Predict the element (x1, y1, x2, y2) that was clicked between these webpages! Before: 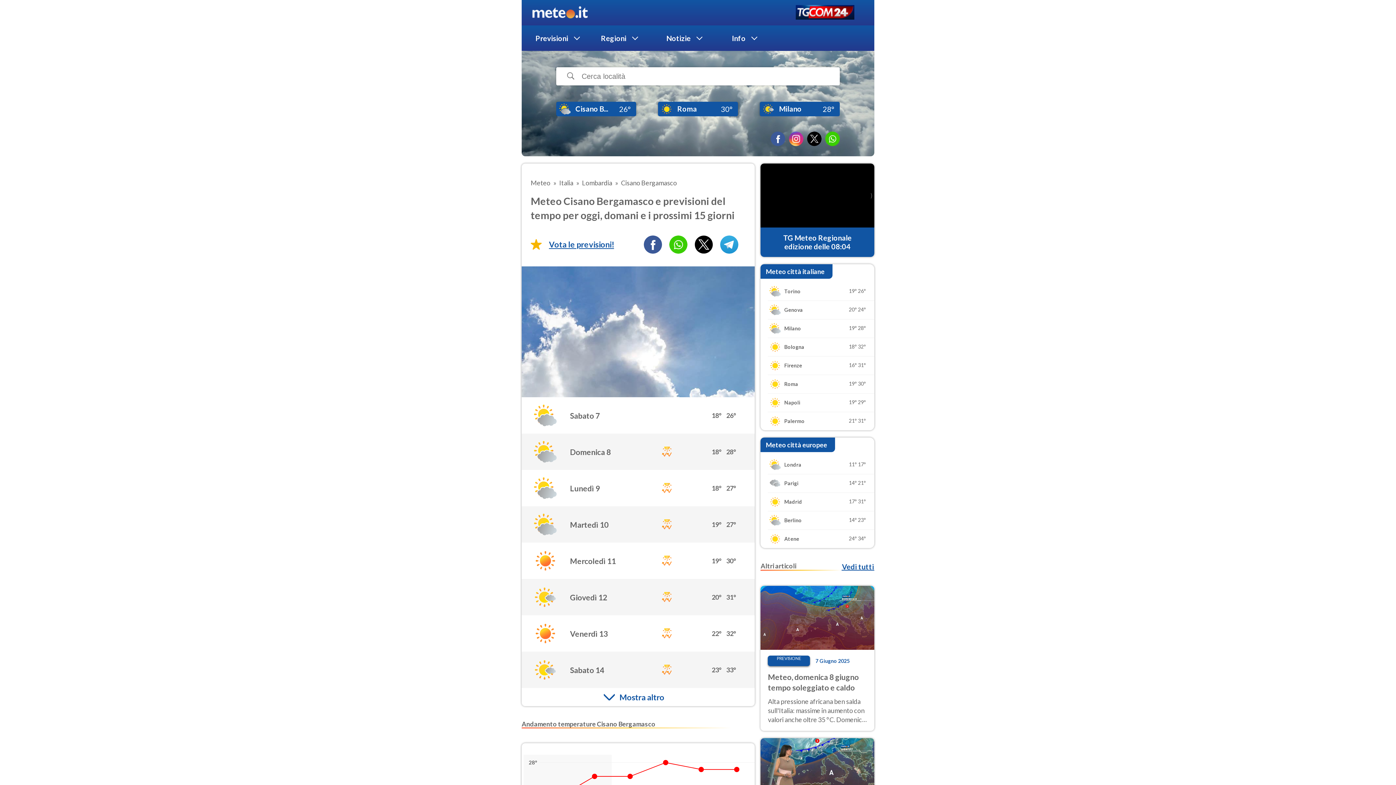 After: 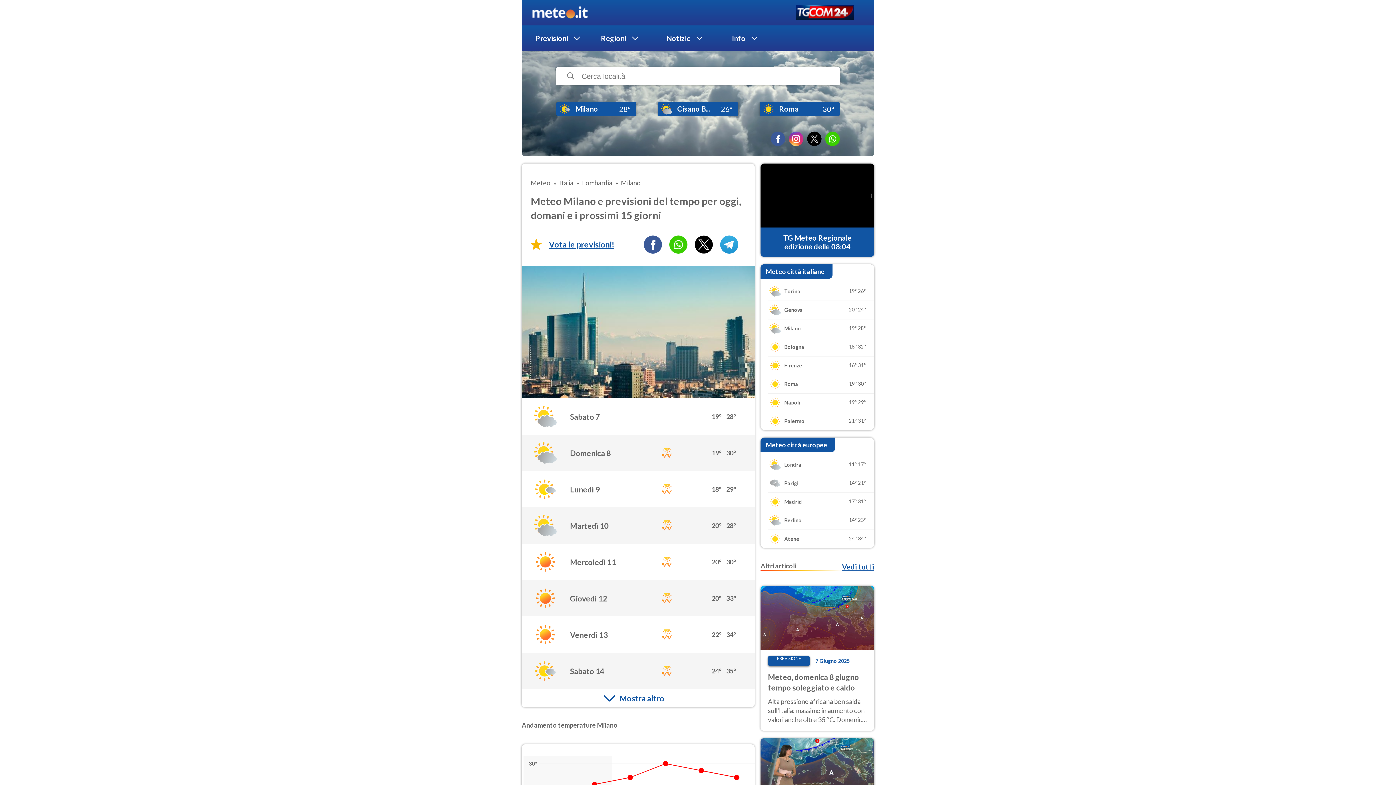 Action: label: Milano

19°
28° bbox: (760, 319, 874, 337)